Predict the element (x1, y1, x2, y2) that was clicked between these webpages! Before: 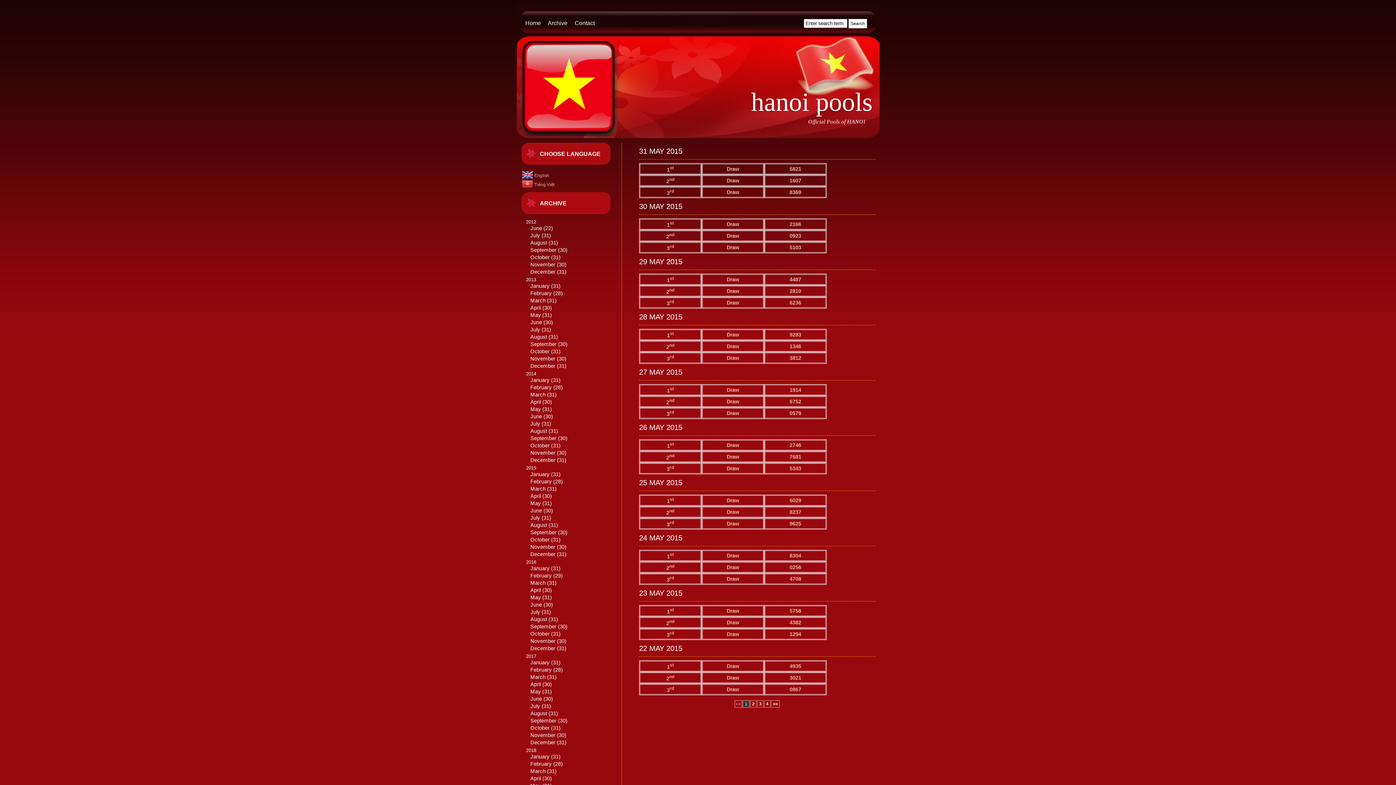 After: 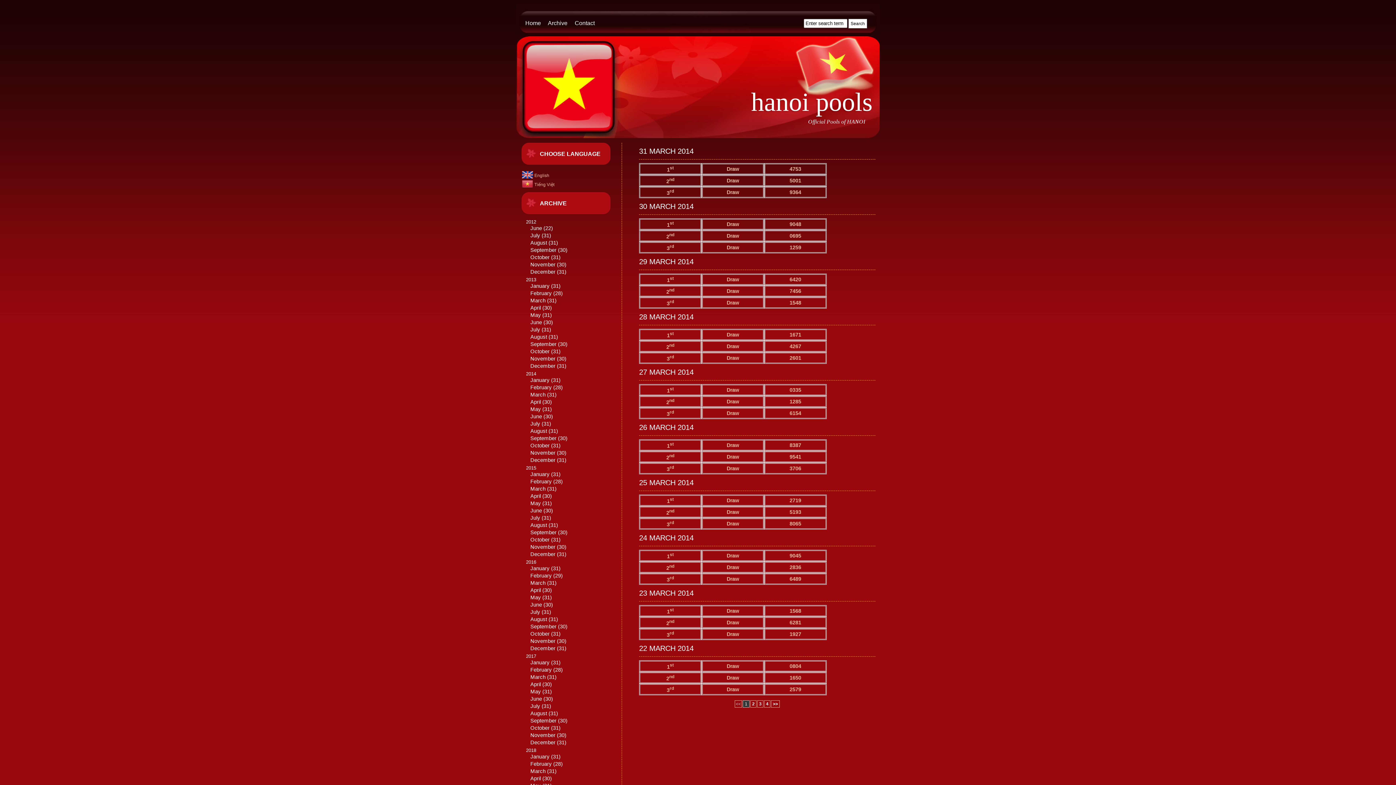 Action: bbox: (530, 392, 545, 397) label: March